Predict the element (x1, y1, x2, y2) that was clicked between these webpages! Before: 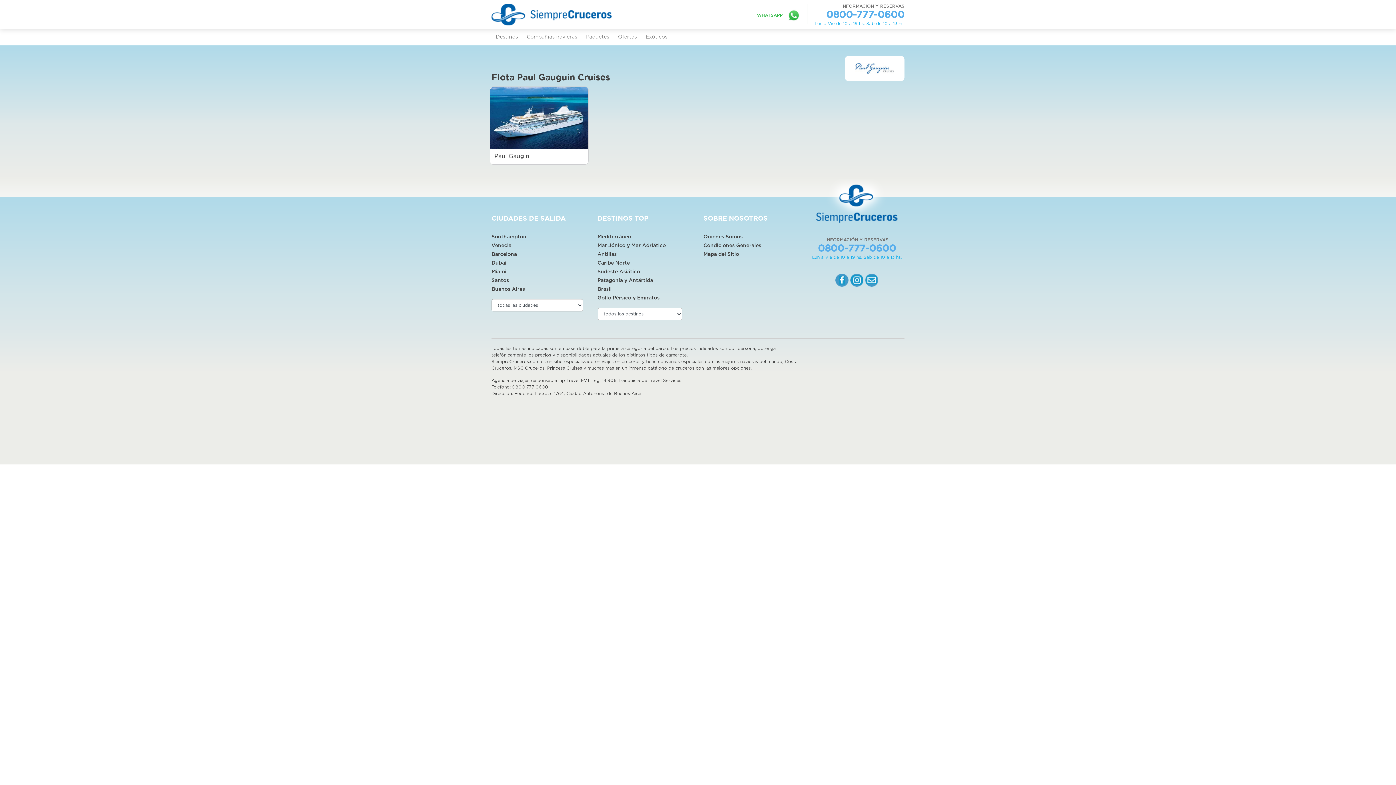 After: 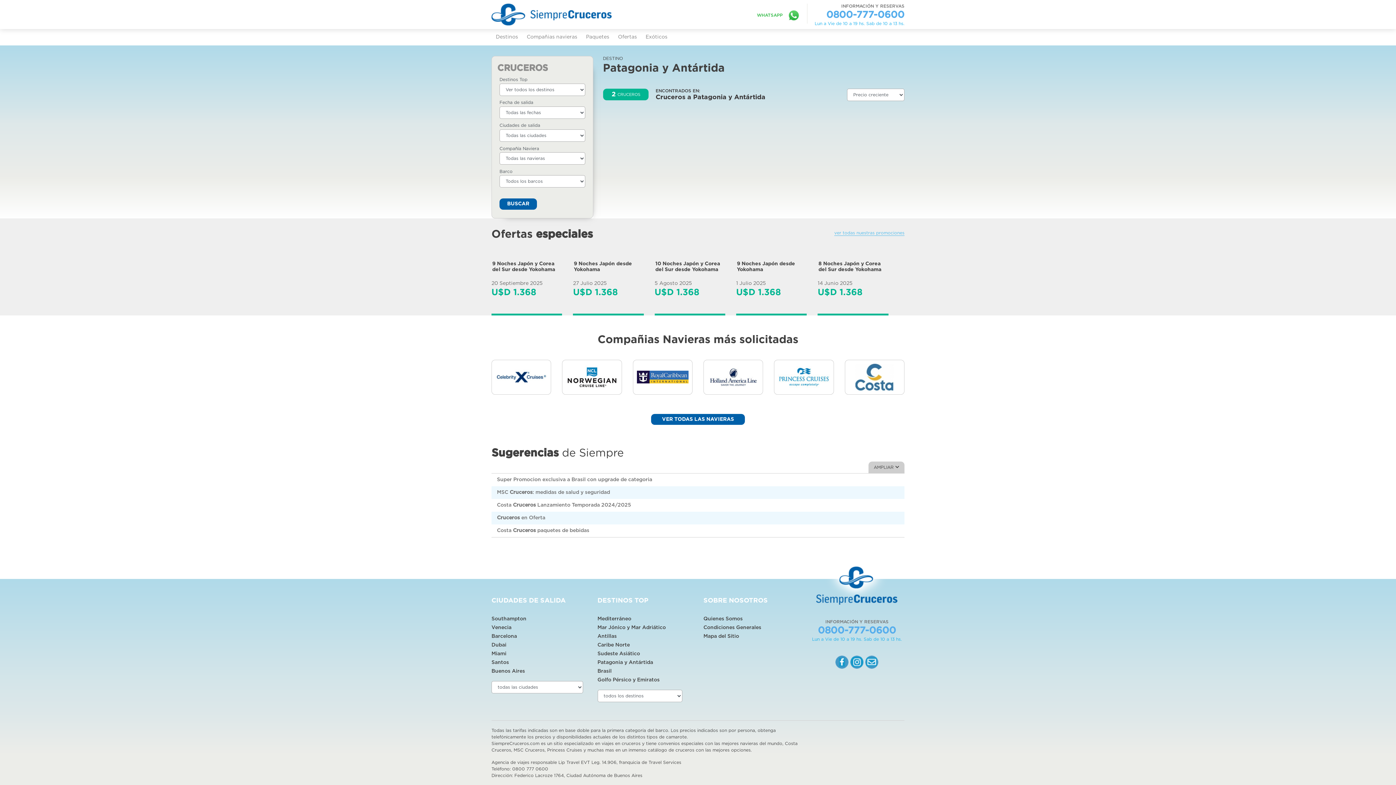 Action: label: Patagonia y Antártida bbox: (597, 278, 653, 283)